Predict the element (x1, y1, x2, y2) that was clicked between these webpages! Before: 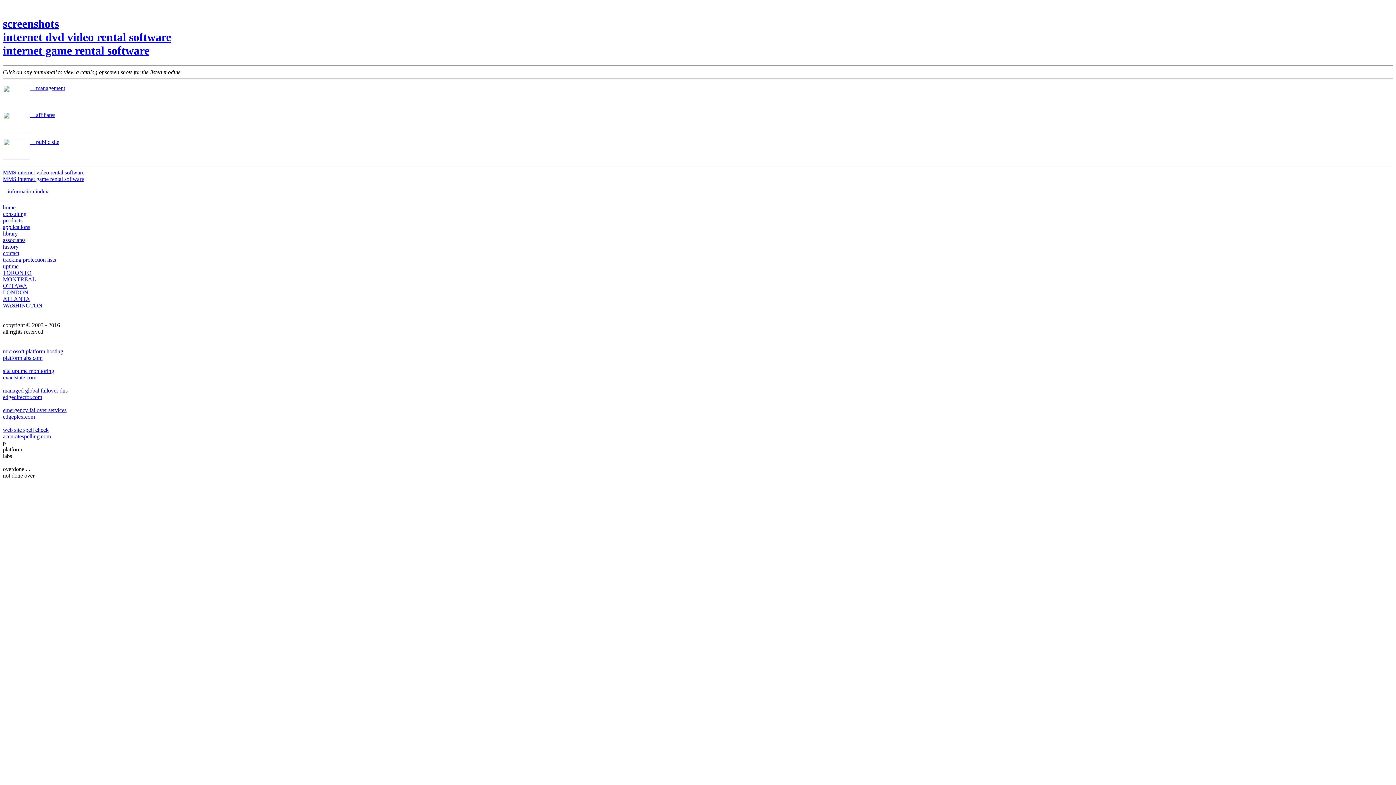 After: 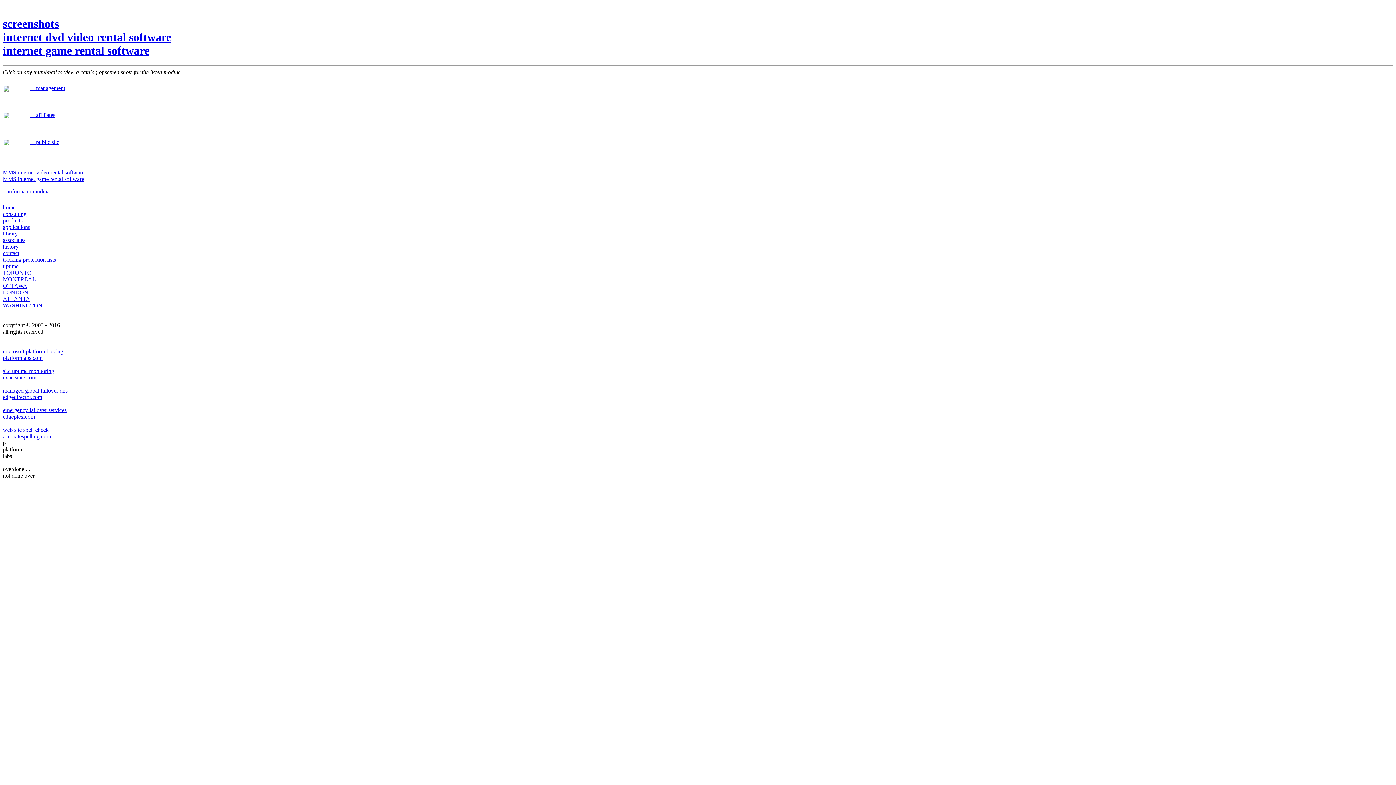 Action: label: uptime bbox: (2, 263, 18, 269)